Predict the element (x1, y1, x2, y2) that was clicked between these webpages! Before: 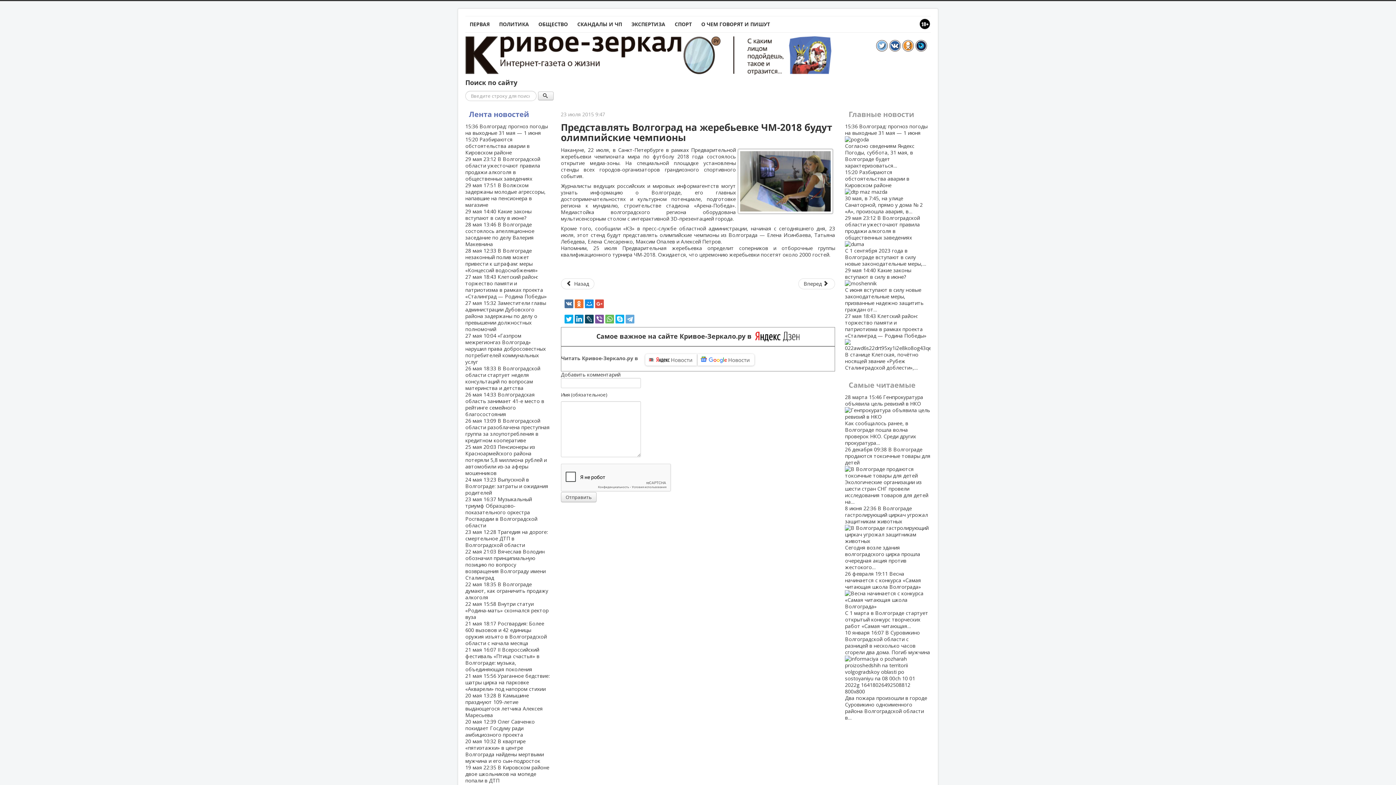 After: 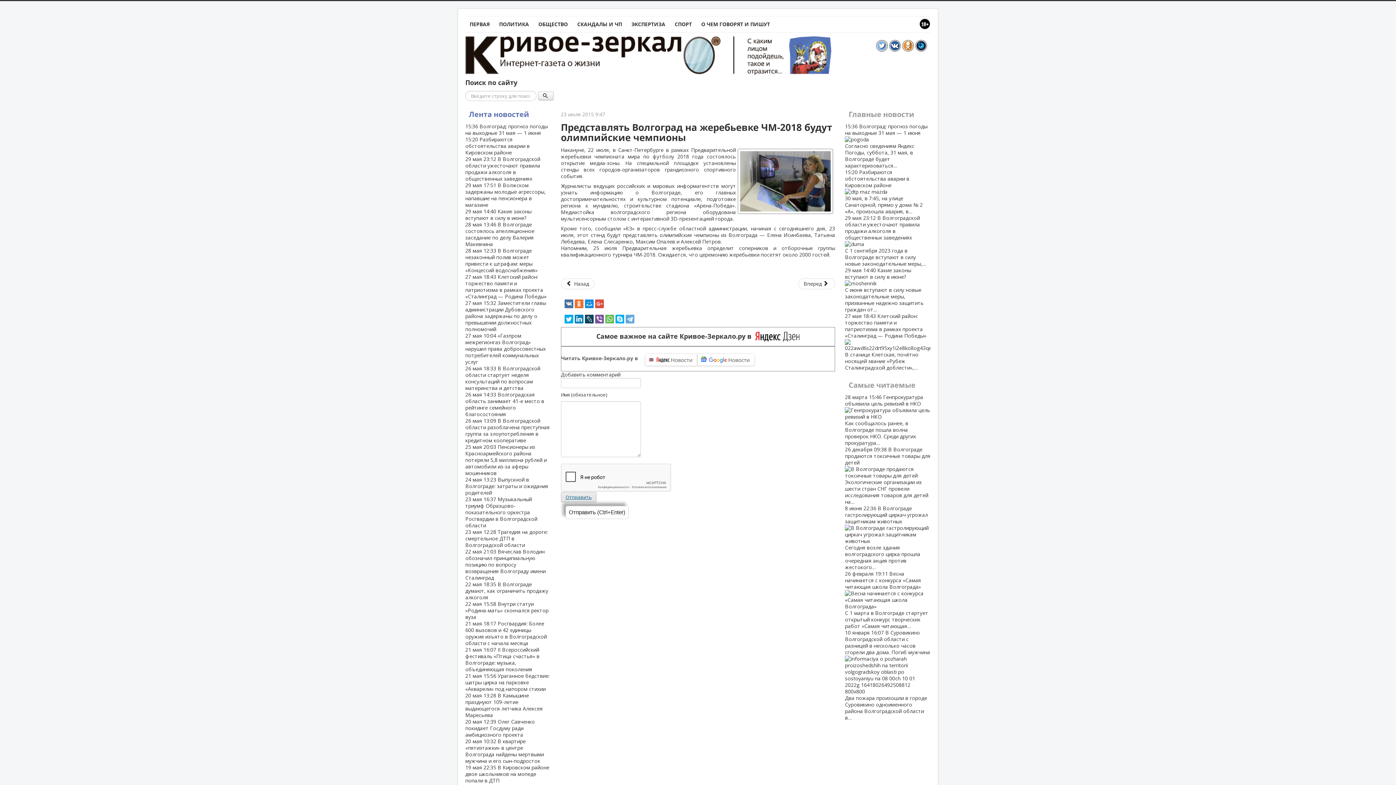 Action: label: Отправить bbox: (565, 494, 591, 500)